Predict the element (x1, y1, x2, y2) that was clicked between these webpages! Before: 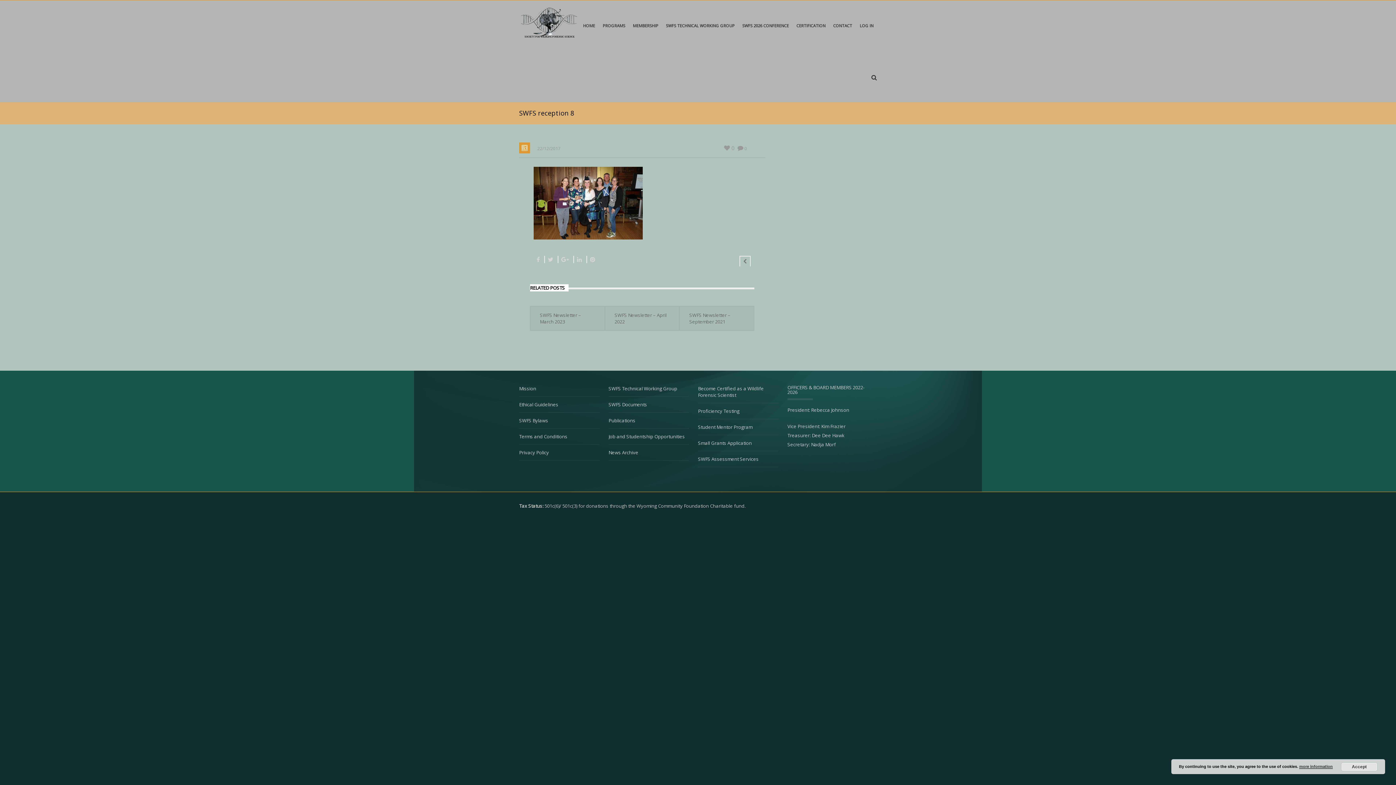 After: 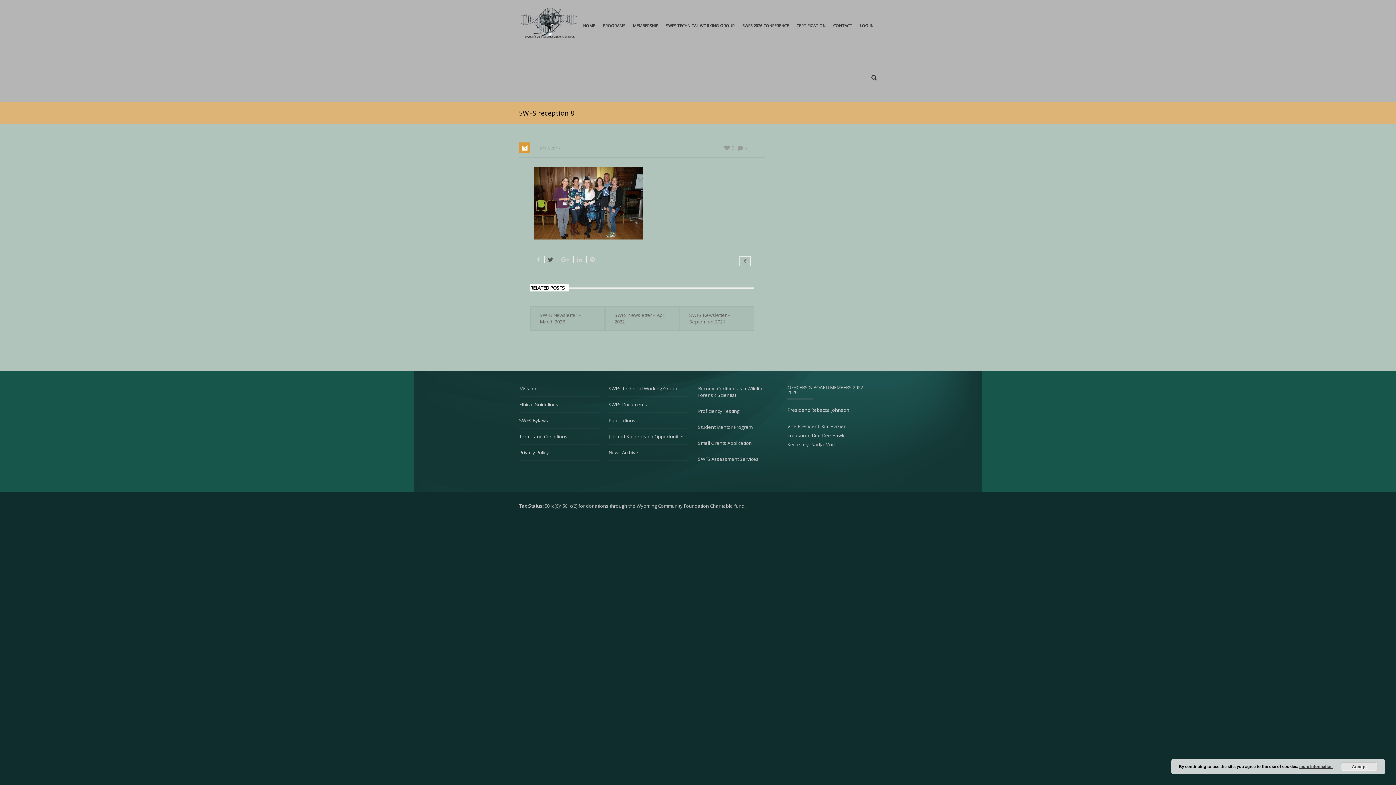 Action: bbox: (548, 256, 553, 263)